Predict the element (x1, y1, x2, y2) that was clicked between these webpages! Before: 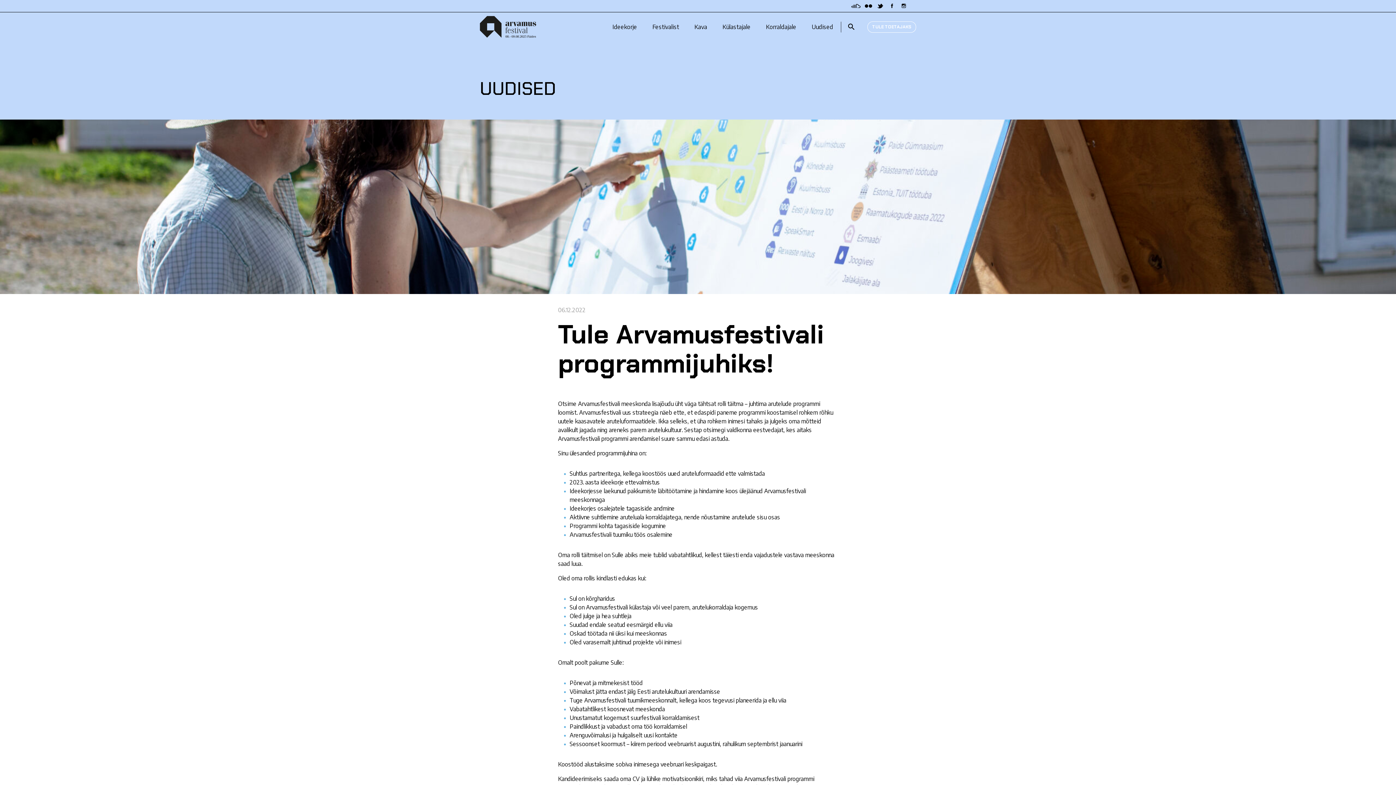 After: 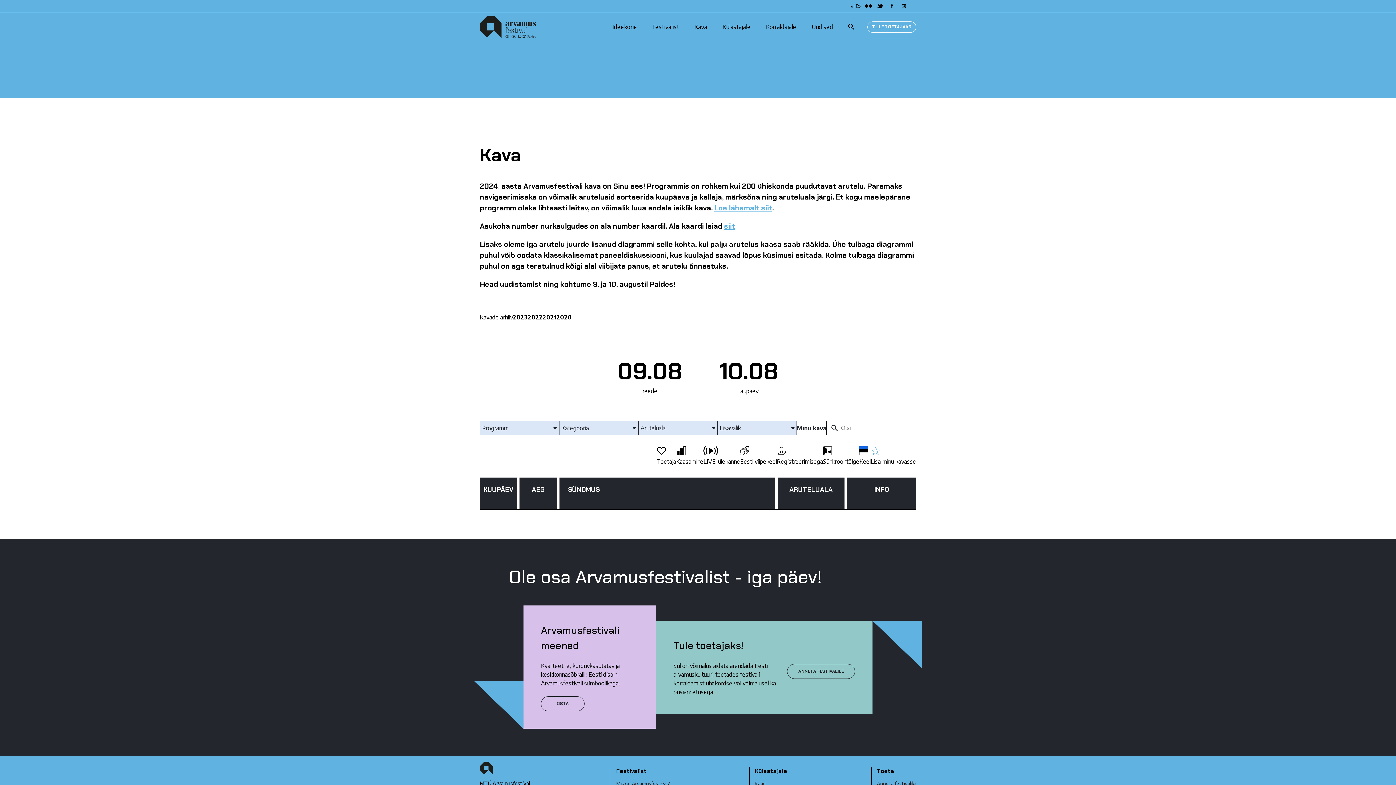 Action: bbox: (694, 21, 707, 32) label: Kava